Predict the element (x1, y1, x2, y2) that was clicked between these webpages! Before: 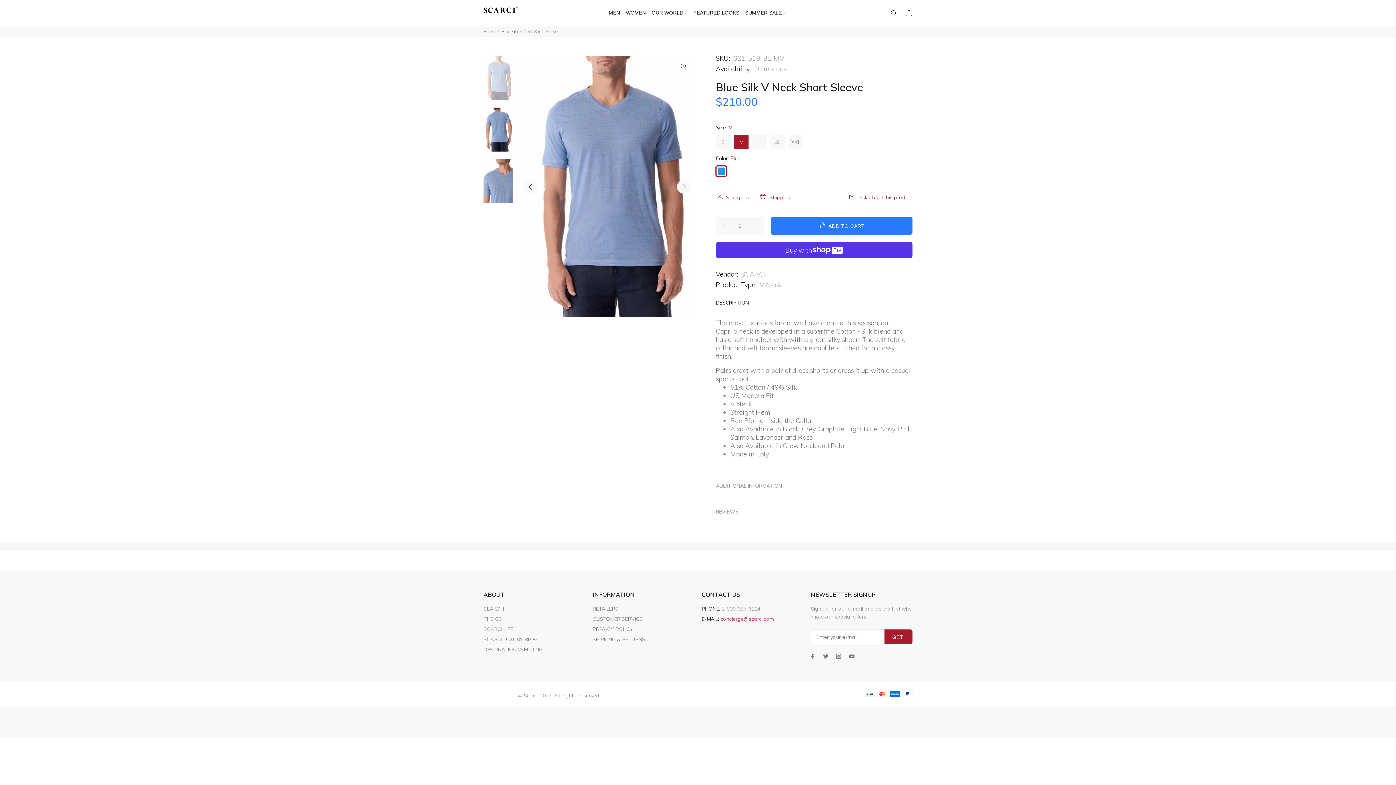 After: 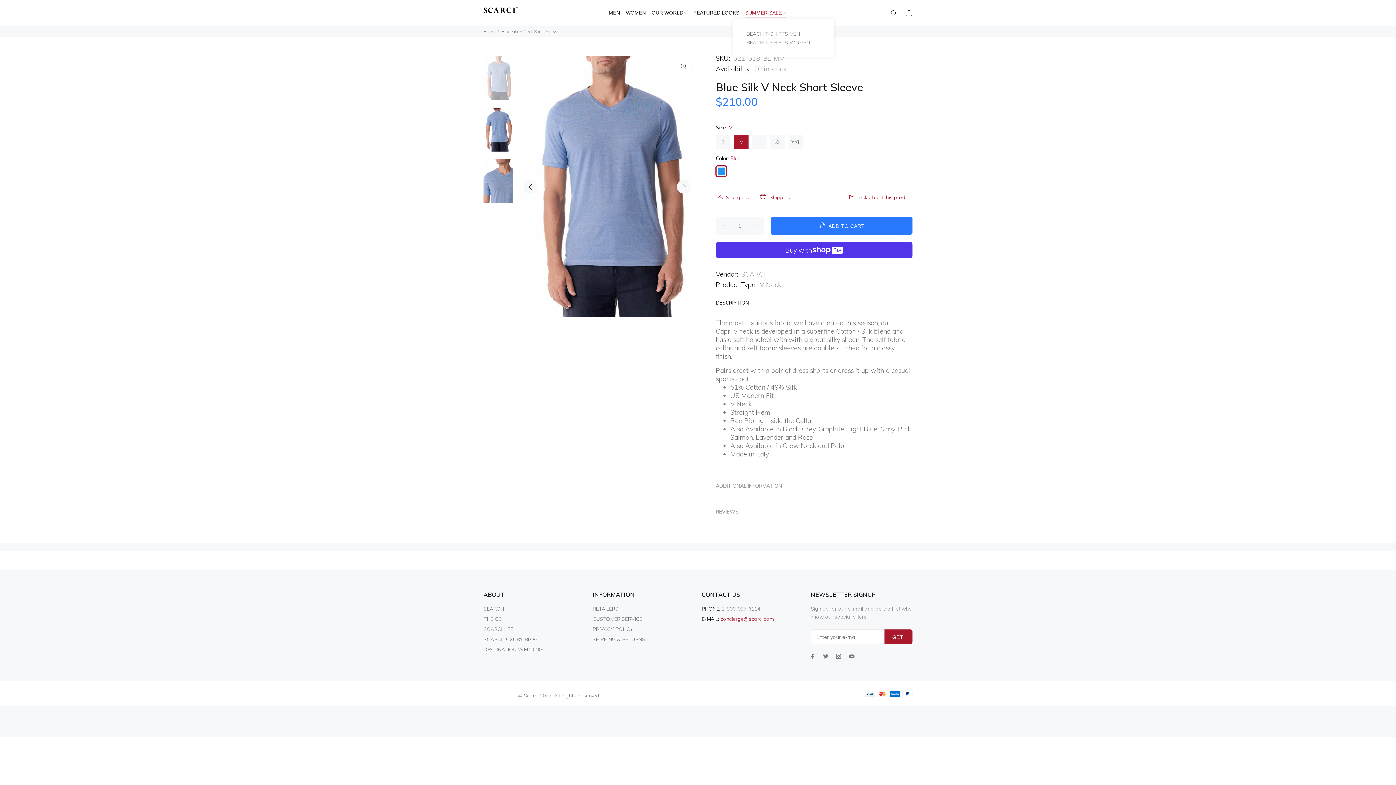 Action: bbox: (742, 7, 786, 18) label: SUMMER SALE